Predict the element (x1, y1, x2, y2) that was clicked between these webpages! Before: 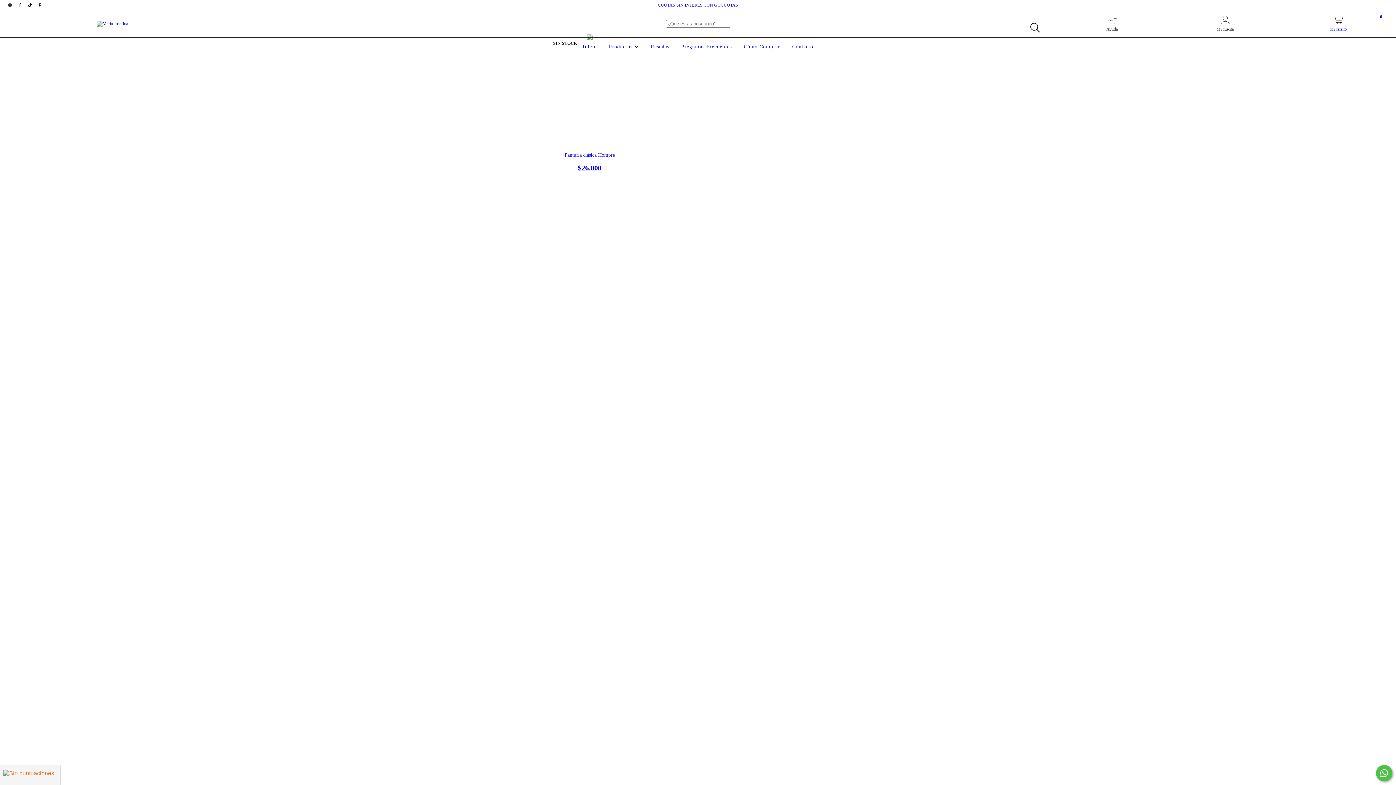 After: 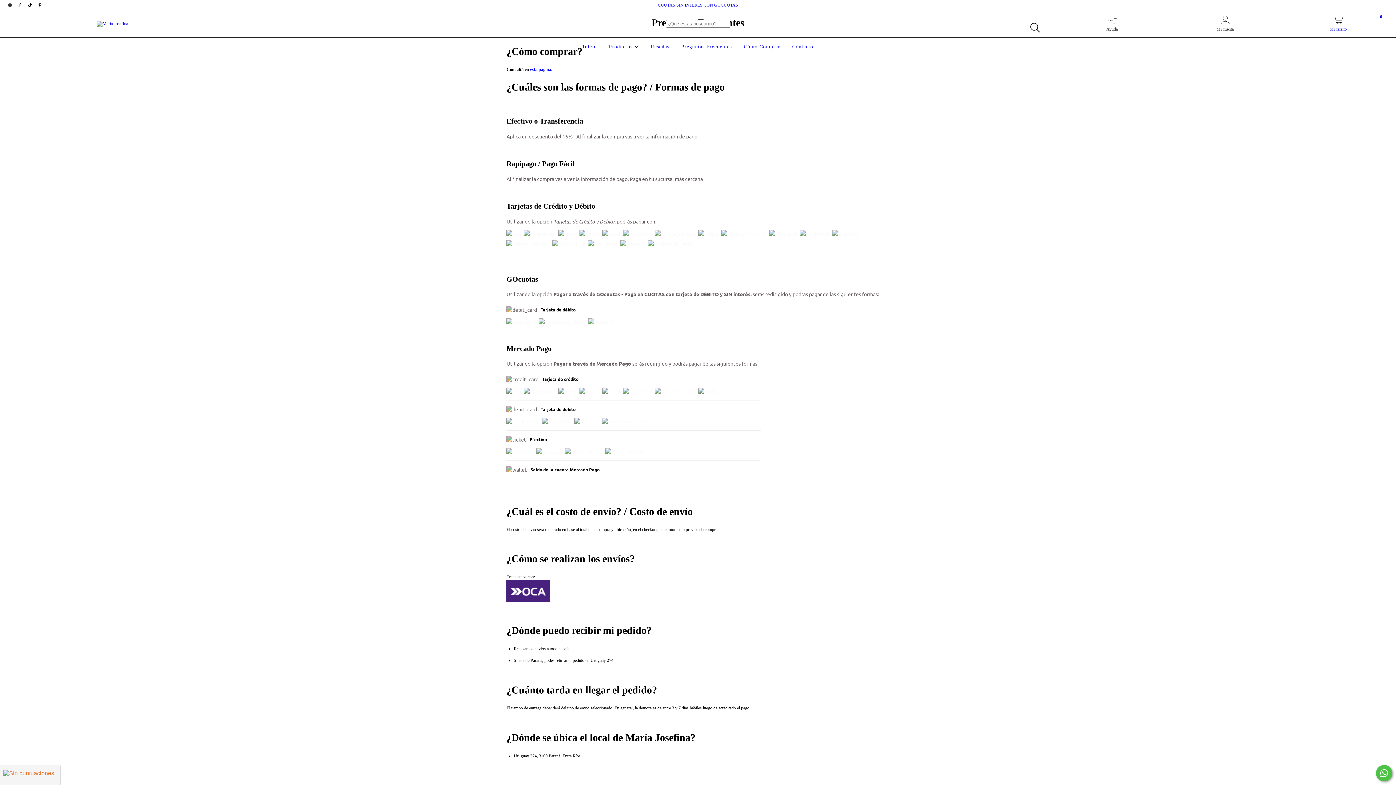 Action: label: Preguntas Frecuentes bbox: (679, 44, 733, 49)